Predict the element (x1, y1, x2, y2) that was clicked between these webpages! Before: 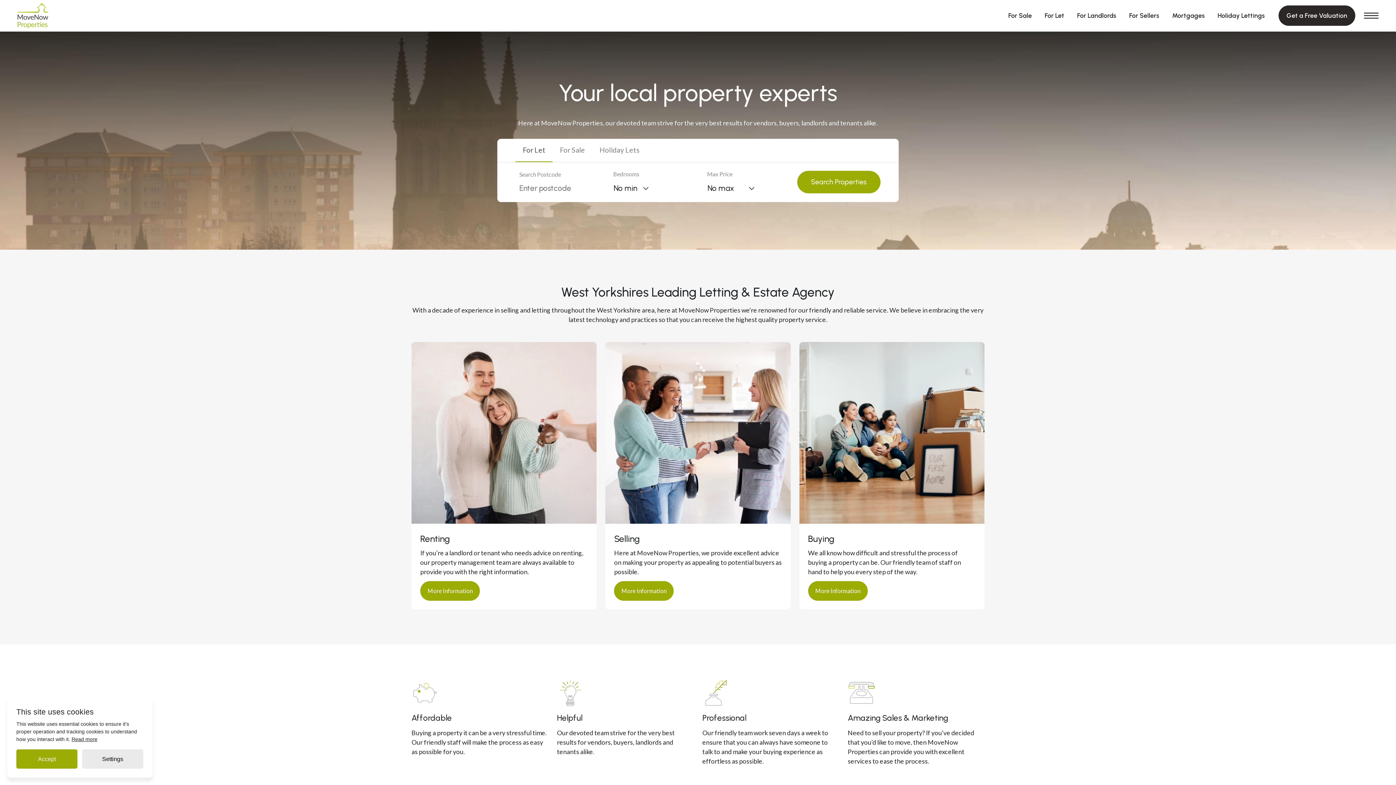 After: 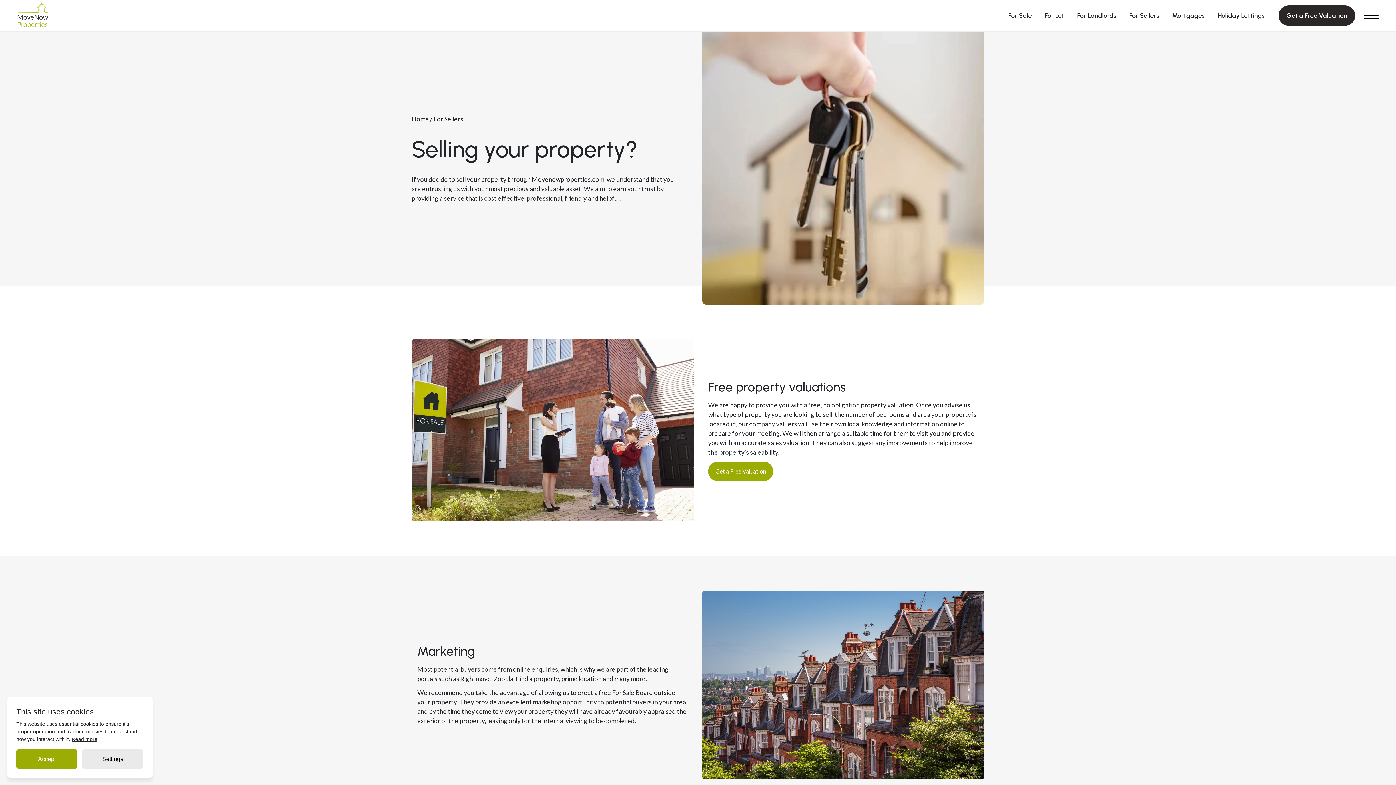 Action: bbox: (1123, 0, 1166, 31) label: For Sellers